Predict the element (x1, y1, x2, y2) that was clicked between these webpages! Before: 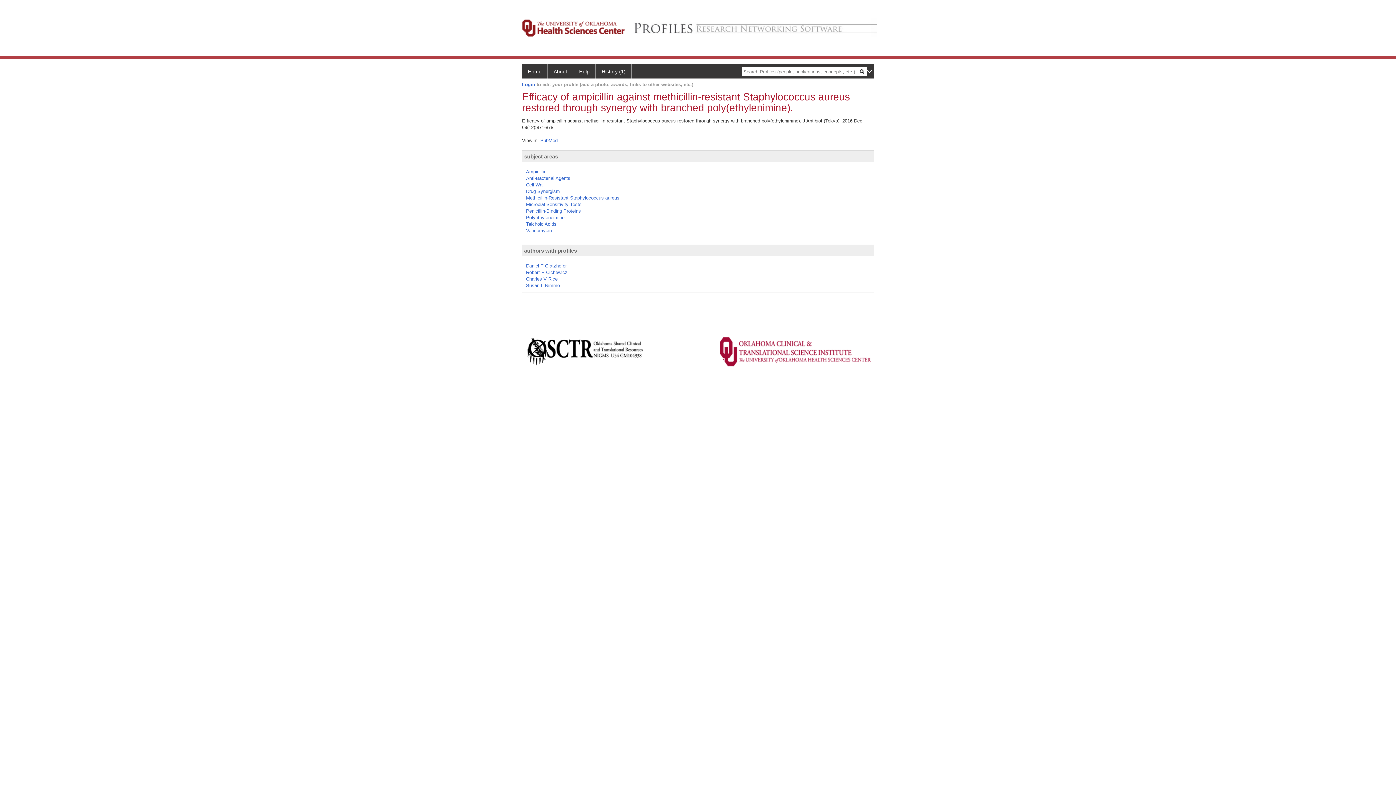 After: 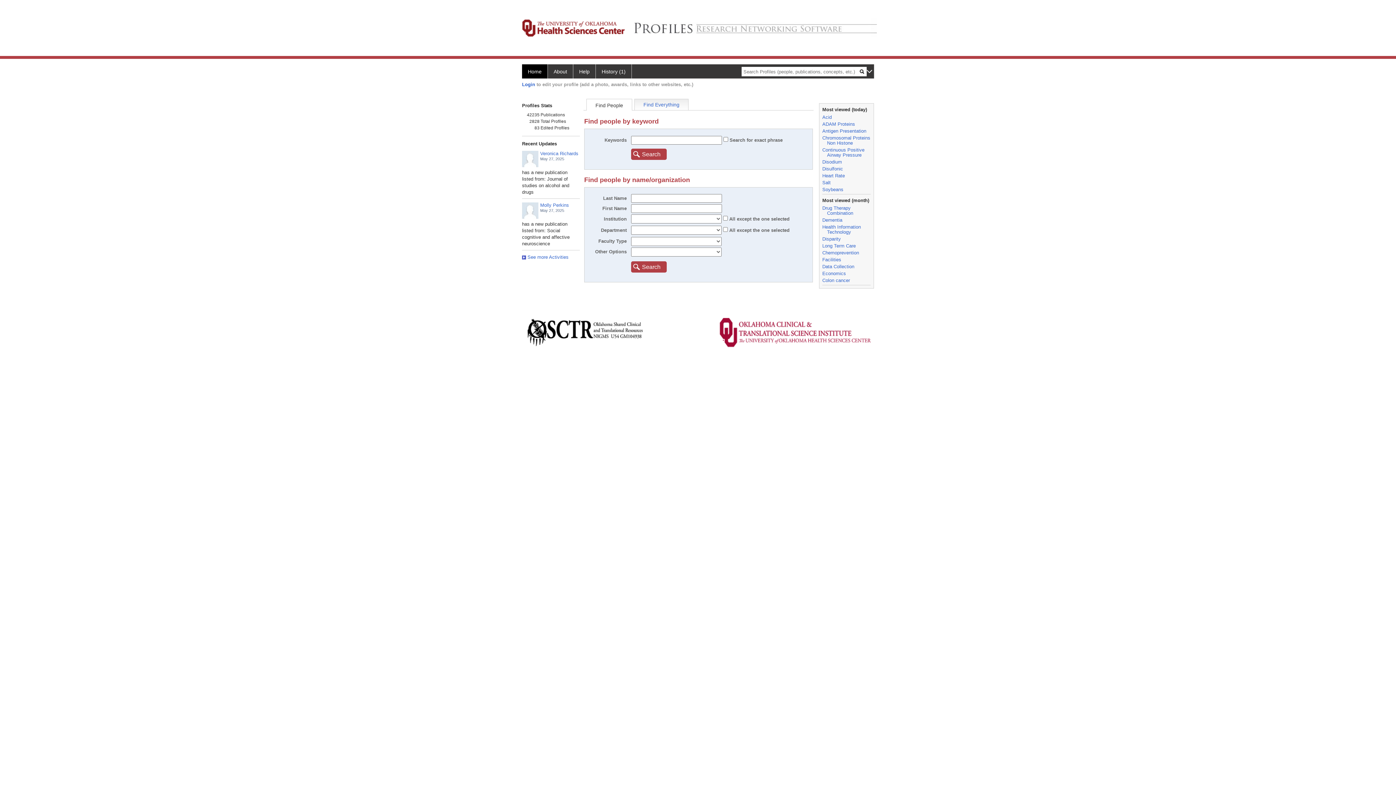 Action: bbox: (522, 64, 548, 78) label: Home